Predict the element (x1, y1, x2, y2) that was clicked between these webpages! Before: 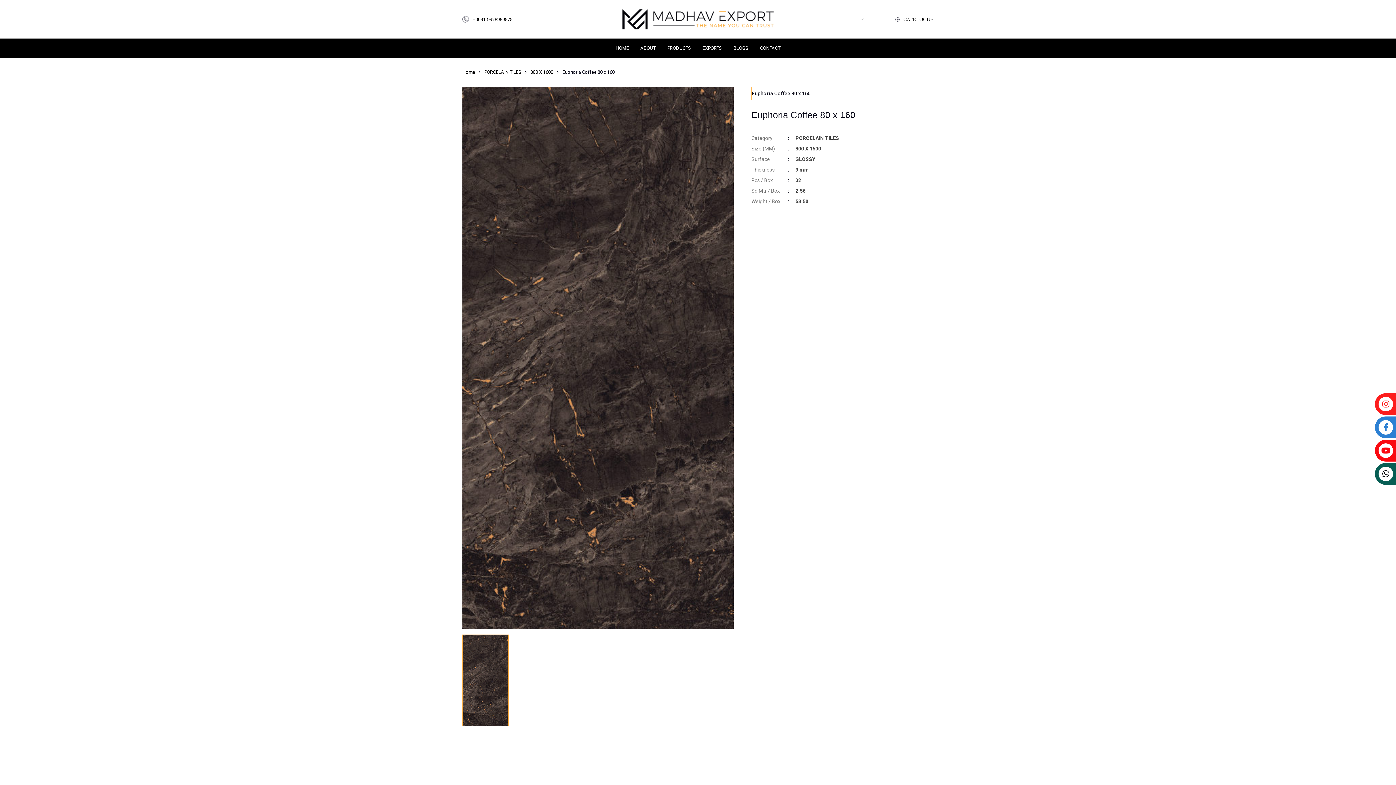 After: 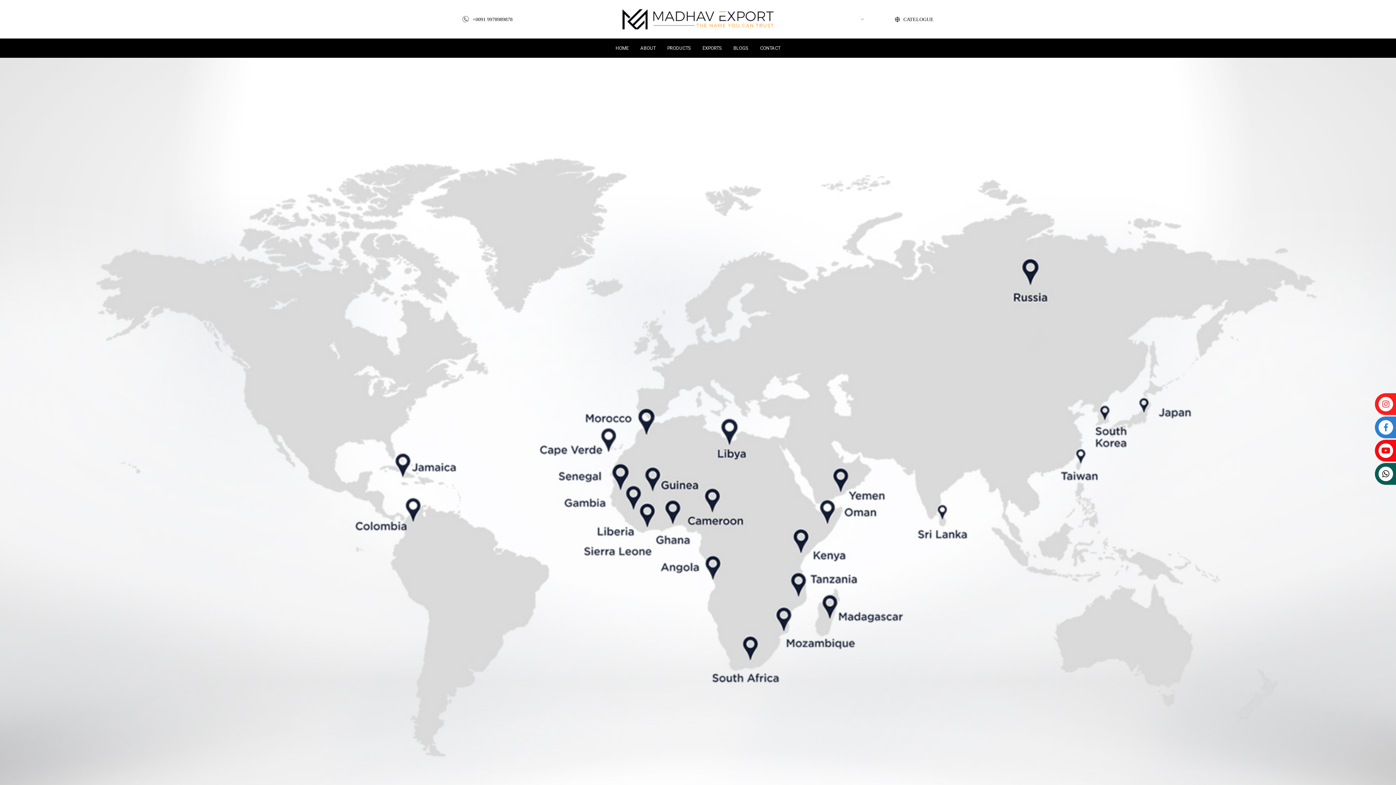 Action: bbox: (696, 38, 727, 57) label: EXPORTS